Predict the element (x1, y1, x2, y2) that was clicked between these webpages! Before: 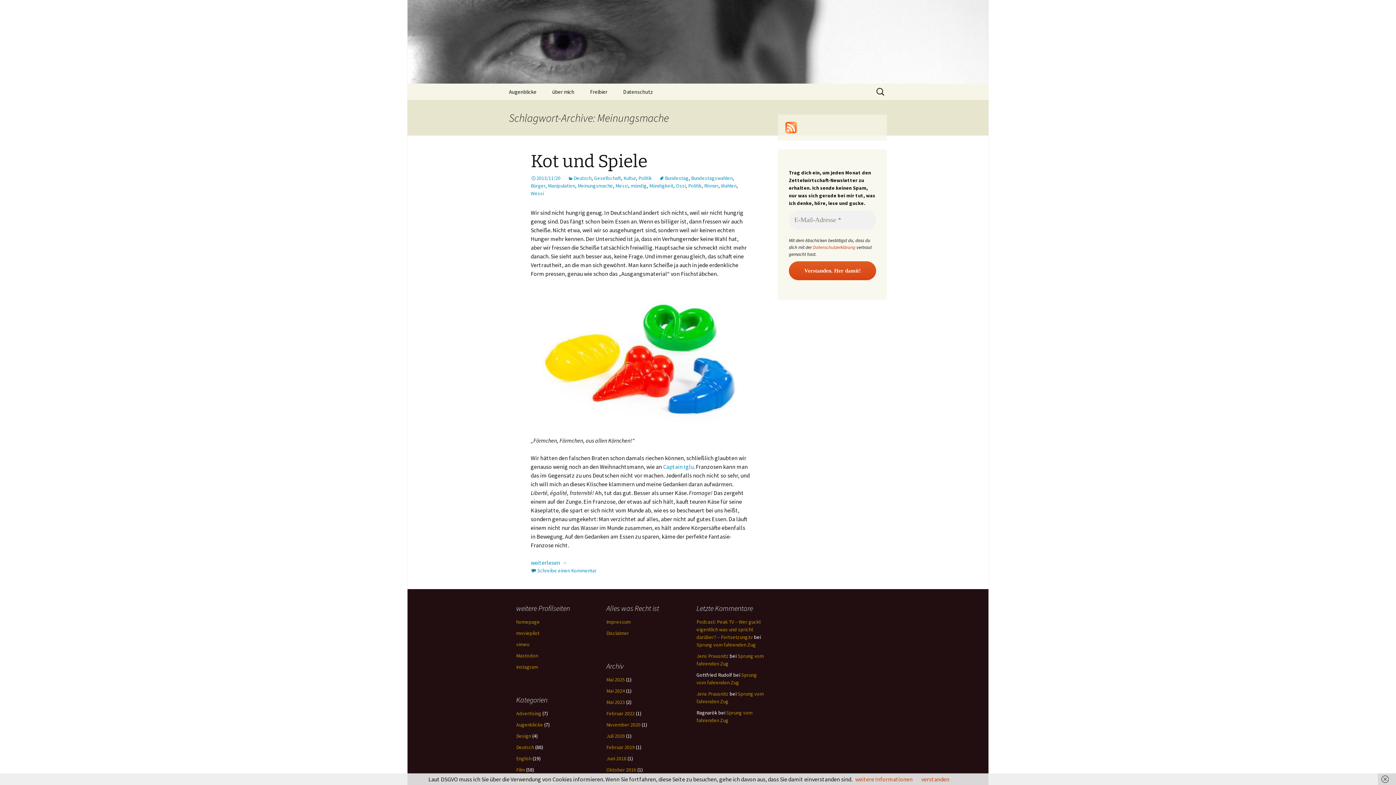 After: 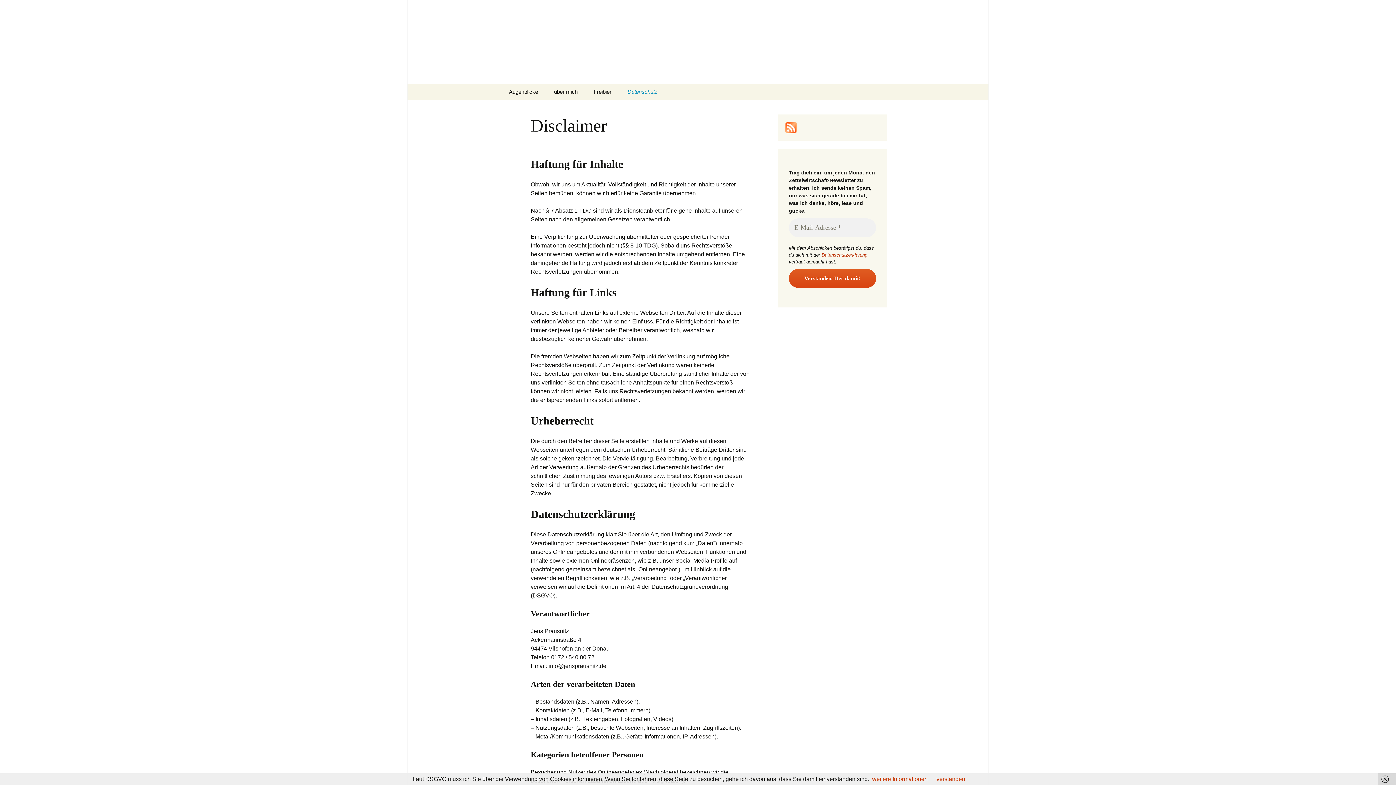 Action: label: Disclaimer bbox: (606, 630, 629, 636)